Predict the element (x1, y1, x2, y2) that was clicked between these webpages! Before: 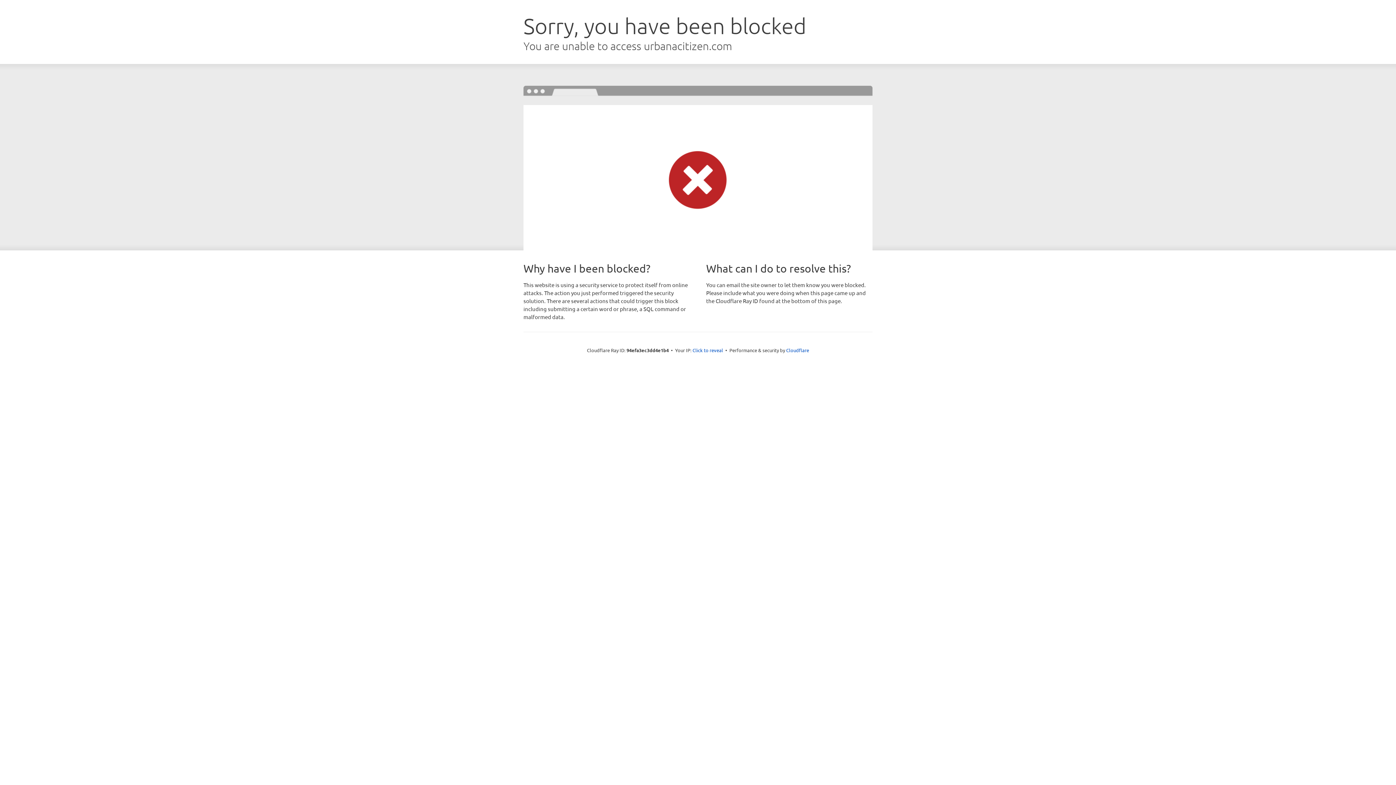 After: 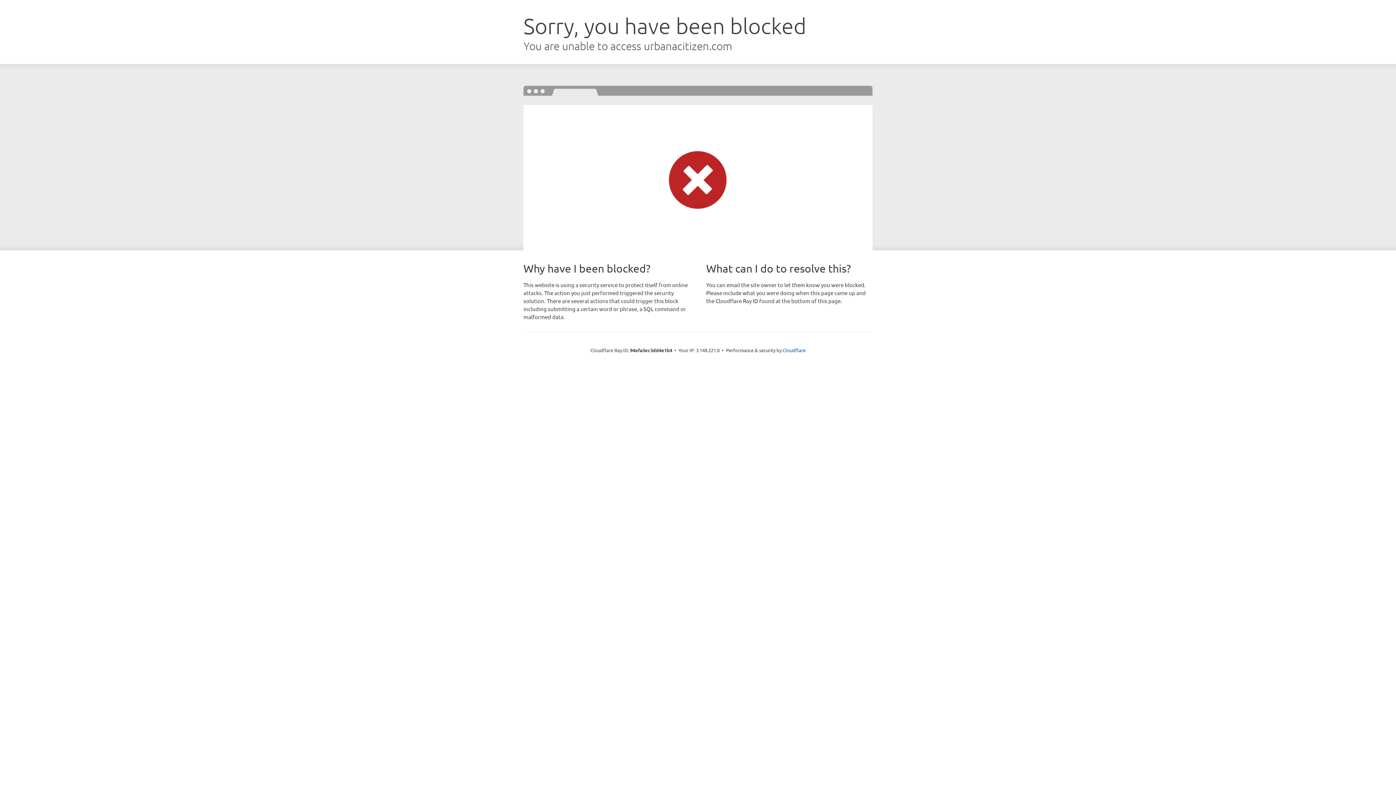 Action: bbox: (692, 346, 723, 353) label: Click to reveal